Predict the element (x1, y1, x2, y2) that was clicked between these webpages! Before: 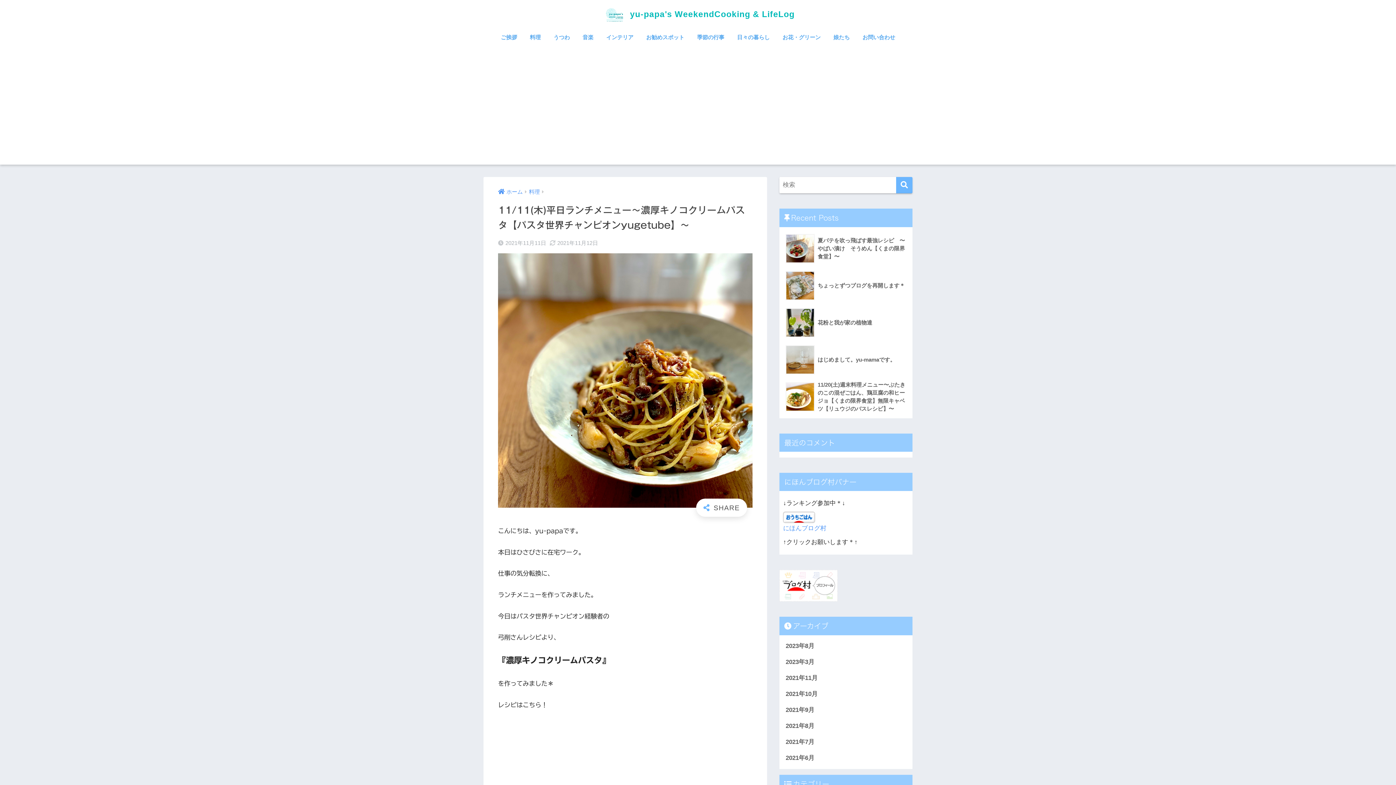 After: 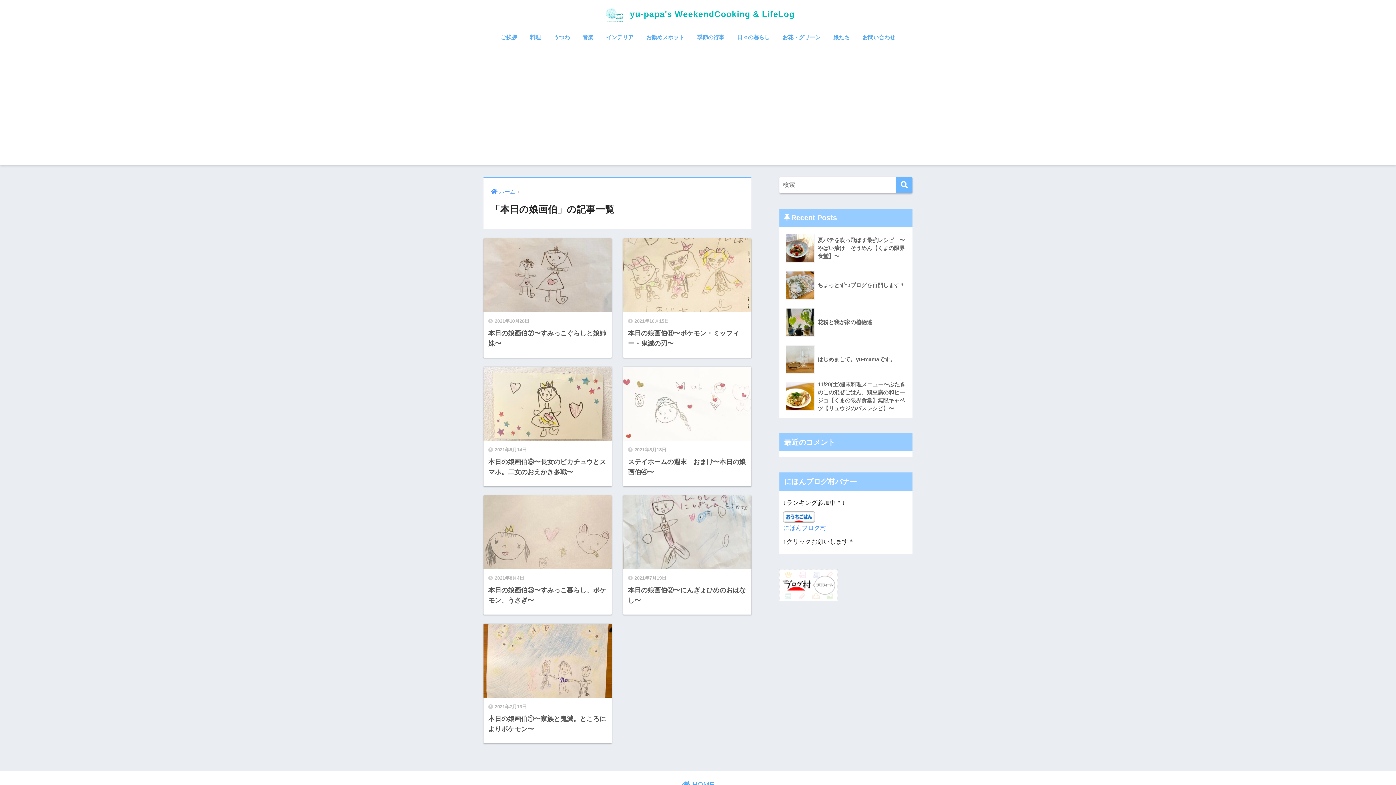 Action: bbox: (828, 29, 855, 46) label: 娘たち